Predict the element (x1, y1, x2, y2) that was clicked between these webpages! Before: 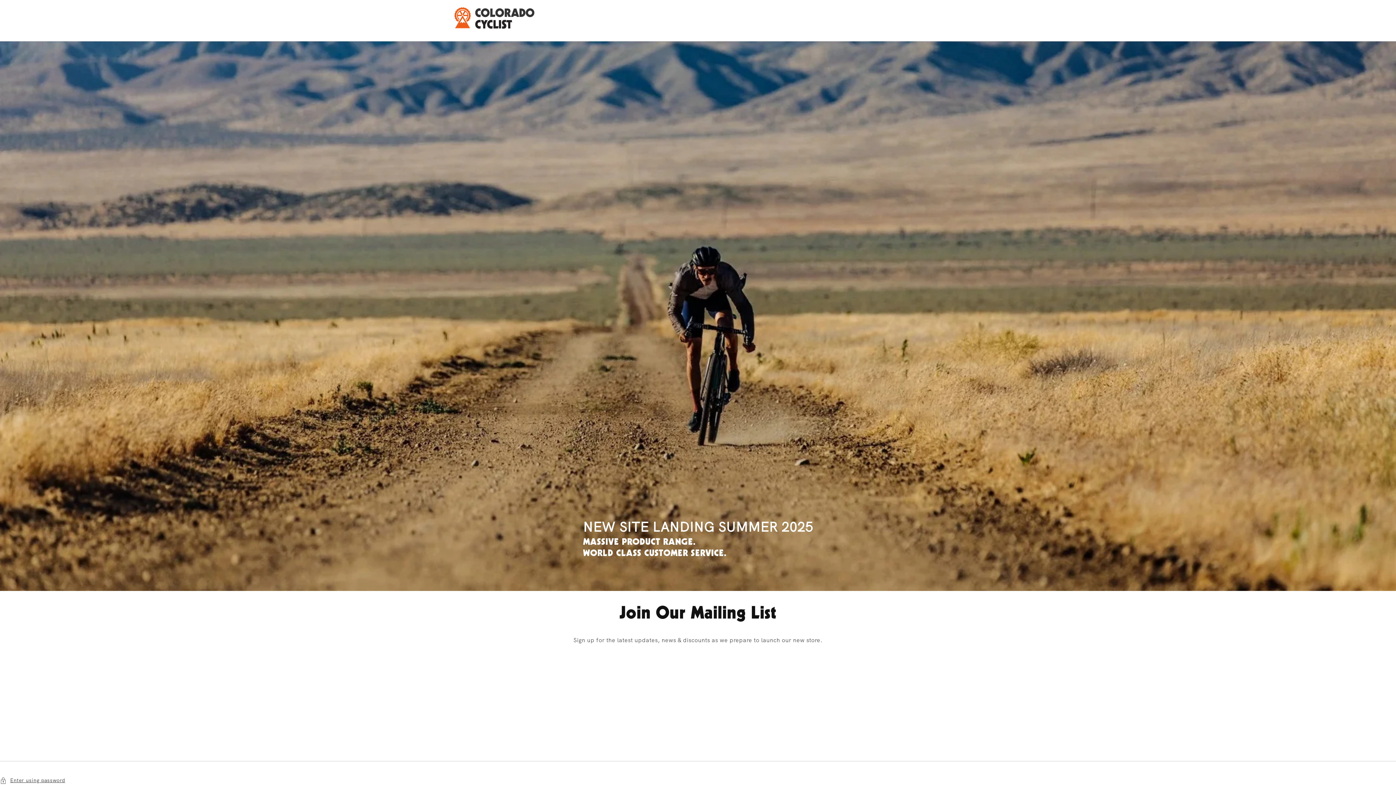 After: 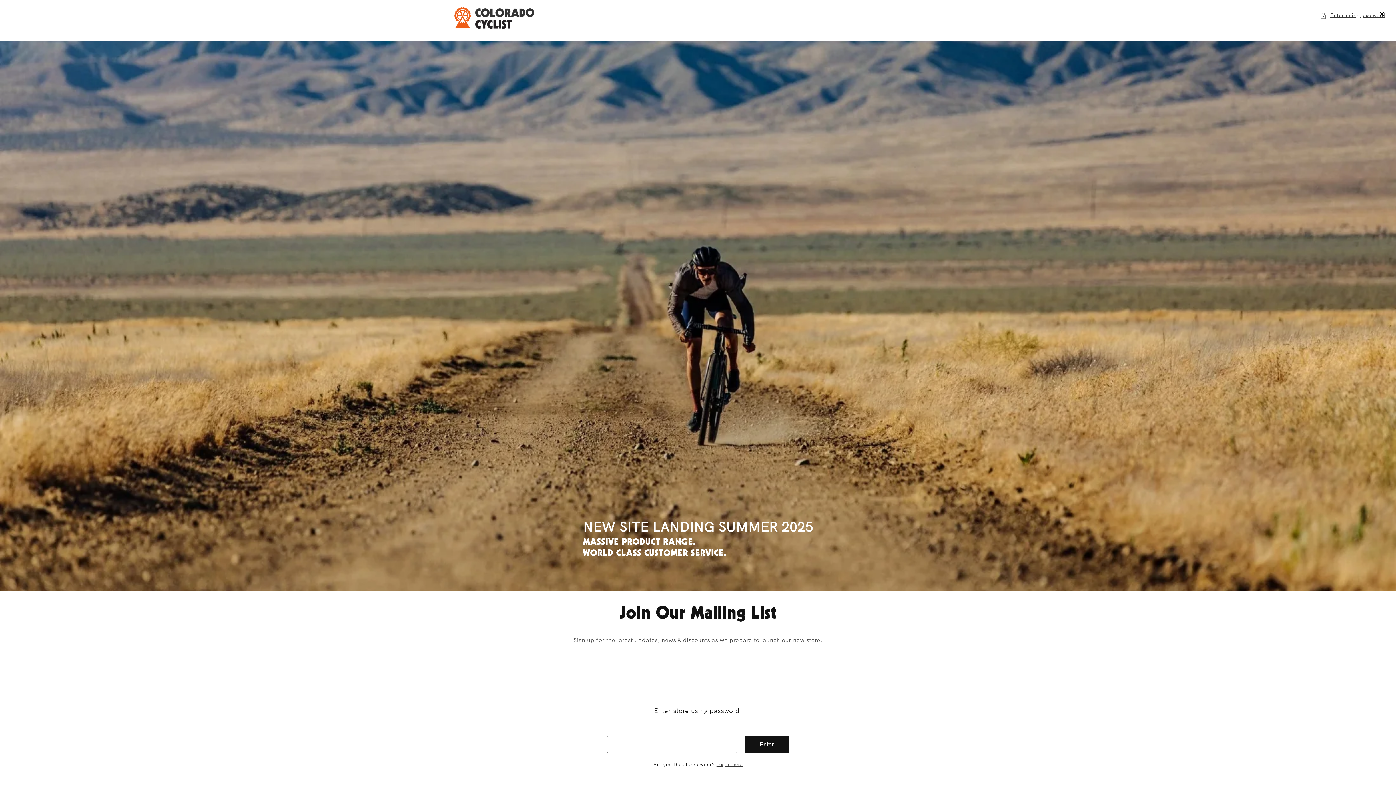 Action: bbox: (0, 776, 1396, 785) label: Enter using password